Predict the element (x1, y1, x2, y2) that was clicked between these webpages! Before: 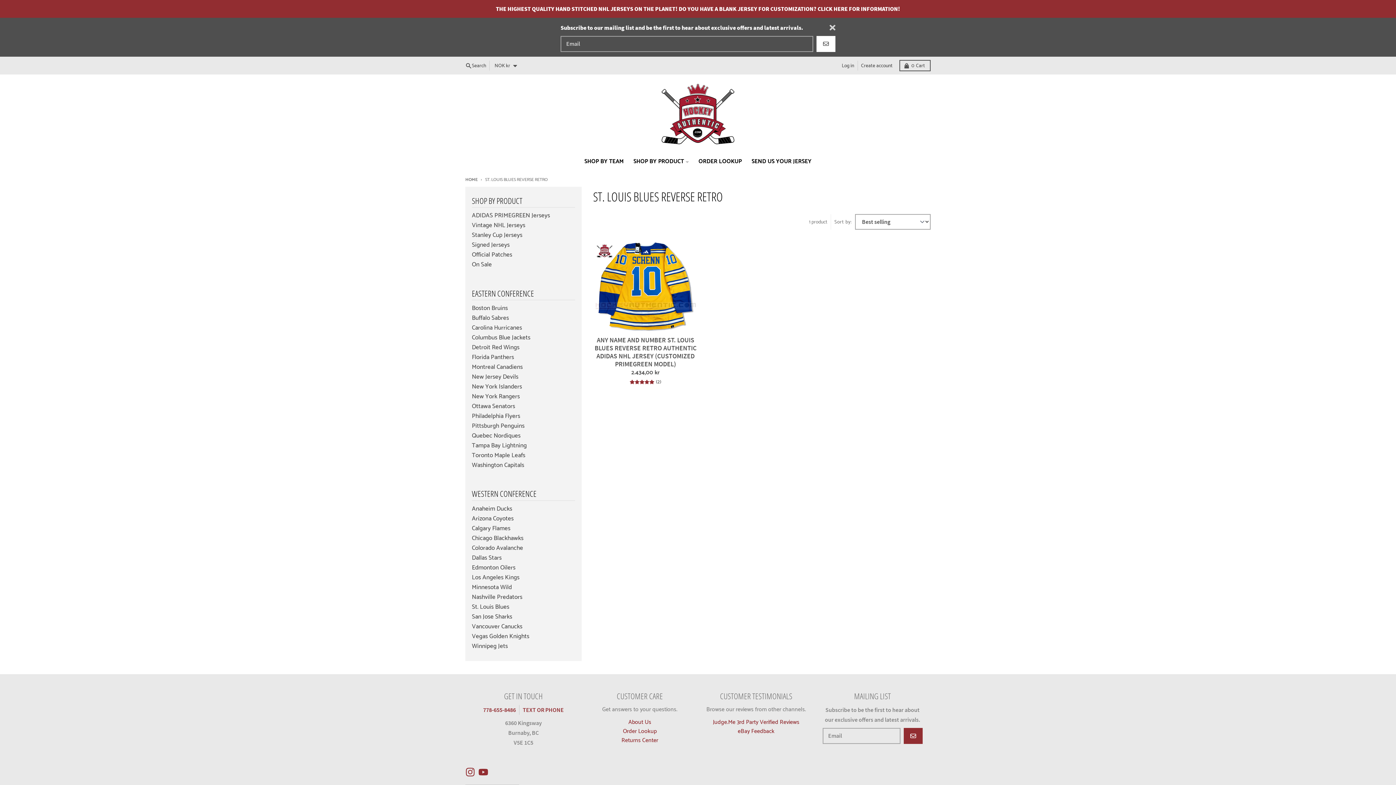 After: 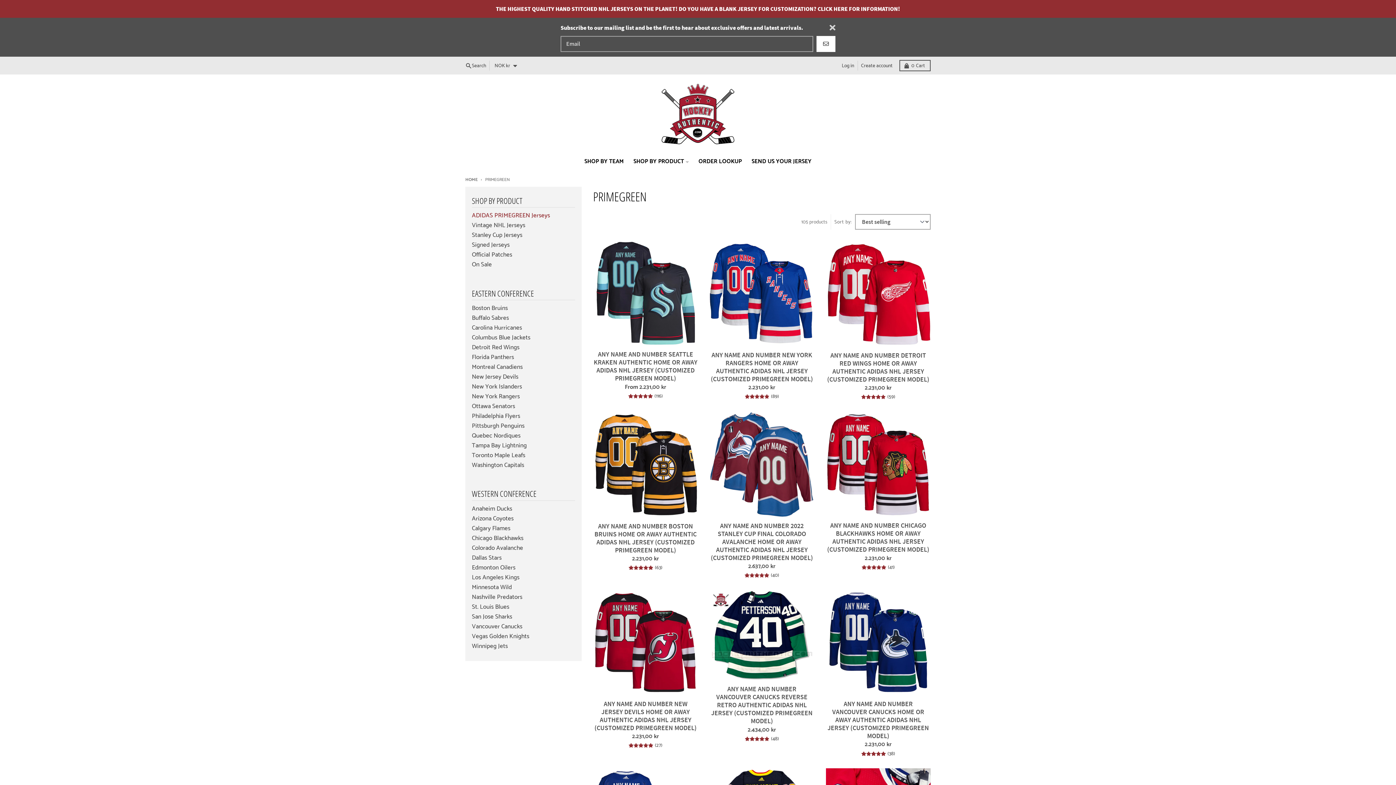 Action: label: ADIDAS PRIMEGREEN Jerseys bbox: (472, 210, 550, 220)